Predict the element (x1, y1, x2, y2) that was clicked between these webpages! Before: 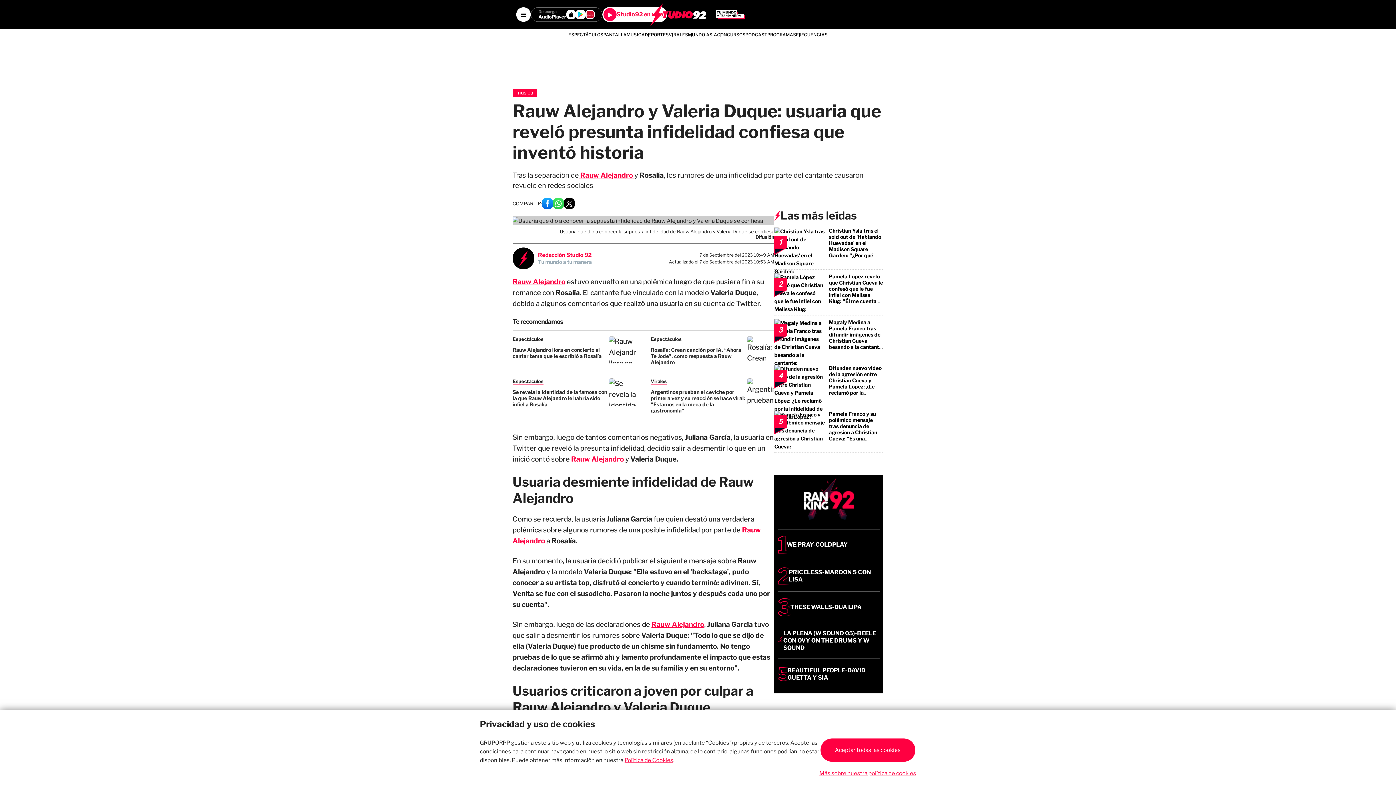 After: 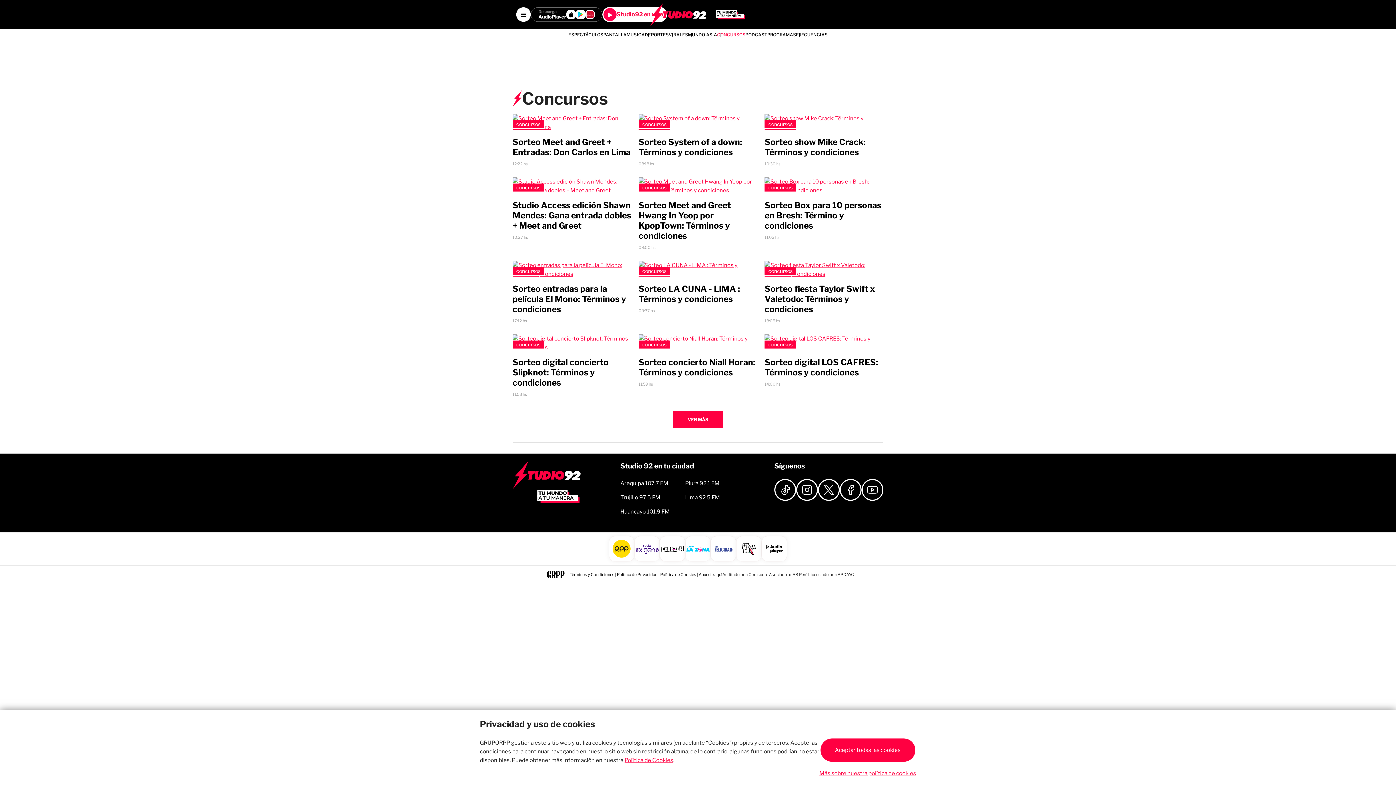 Action: label: CONCURSOS bbox: (717, 32, 745, 37)